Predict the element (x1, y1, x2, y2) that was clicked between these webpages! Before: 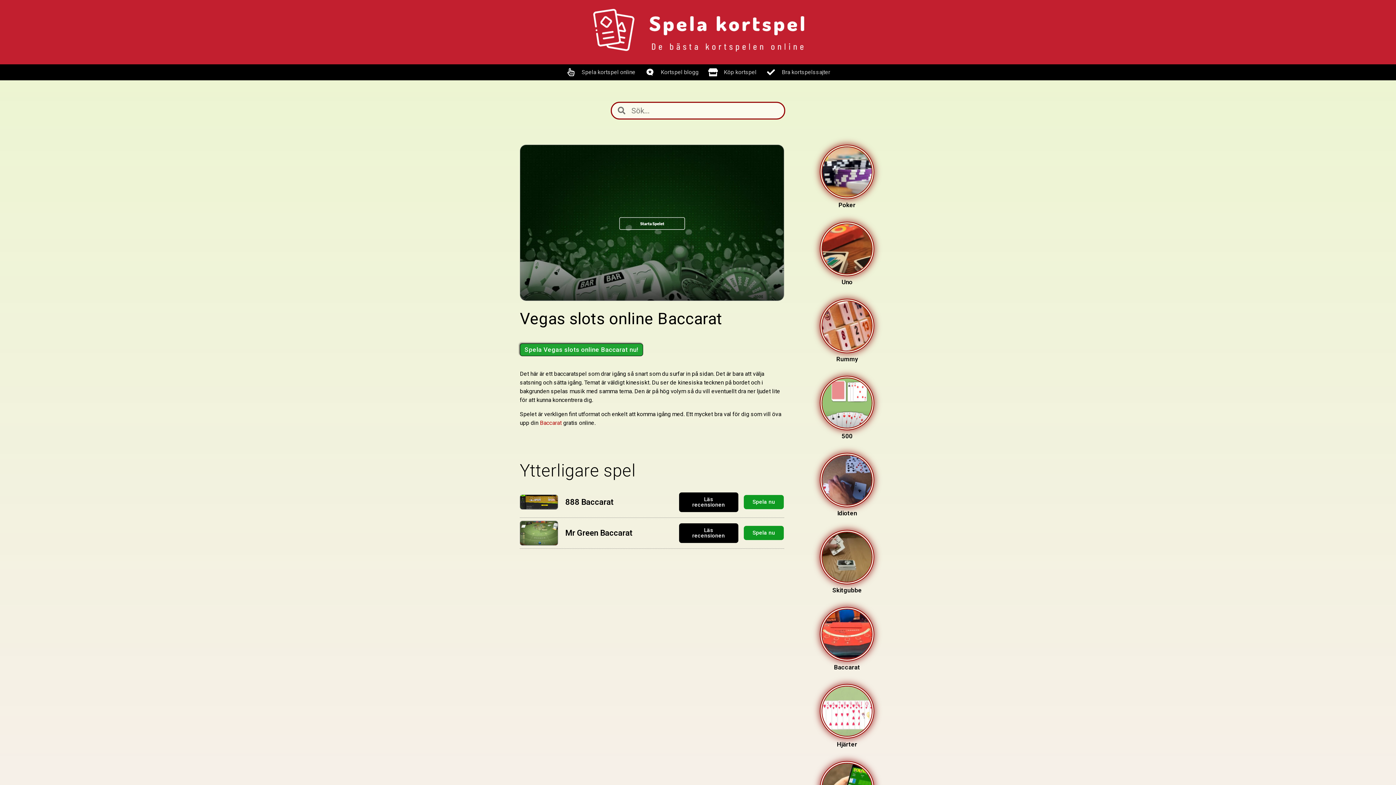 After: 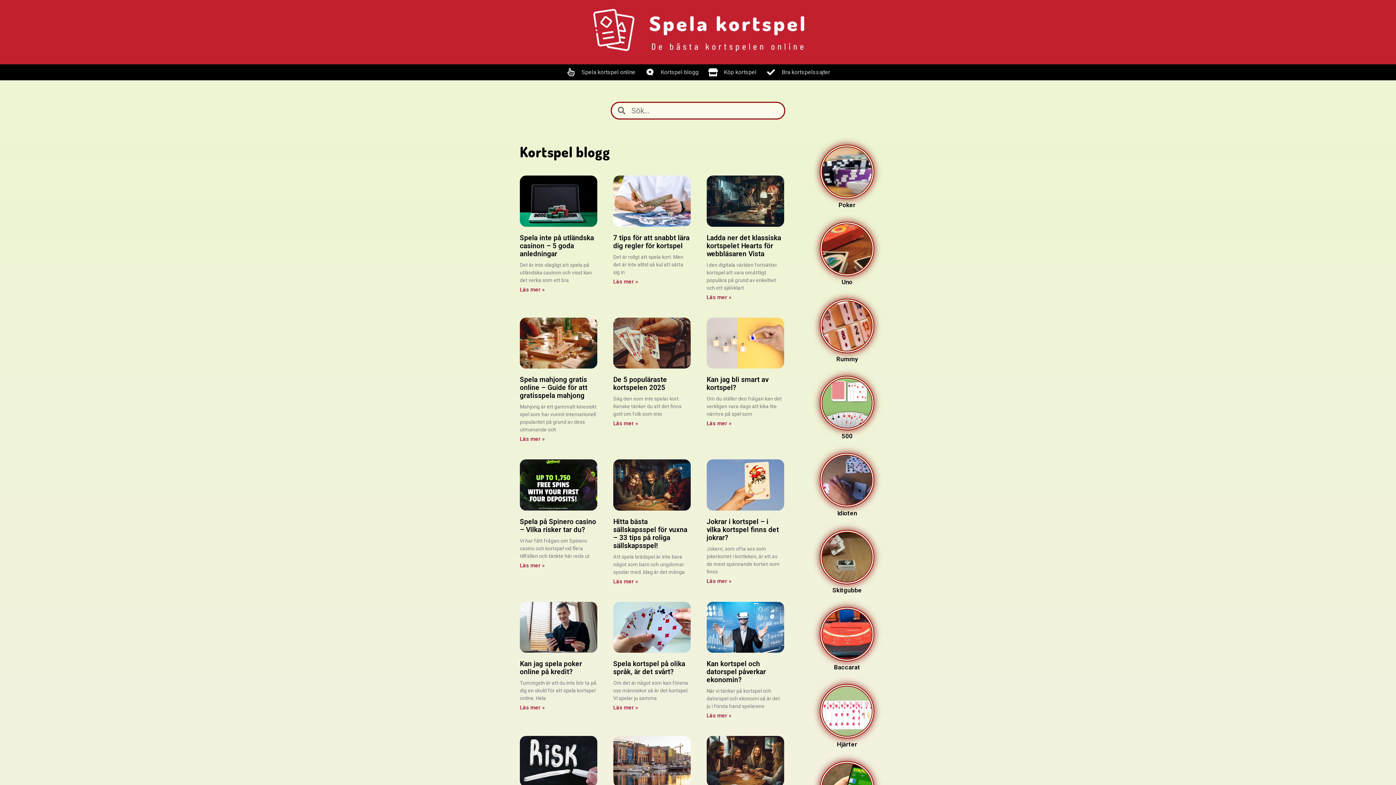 Action: bbox: (645, 68, 698, 76) label: Kortspel blogg